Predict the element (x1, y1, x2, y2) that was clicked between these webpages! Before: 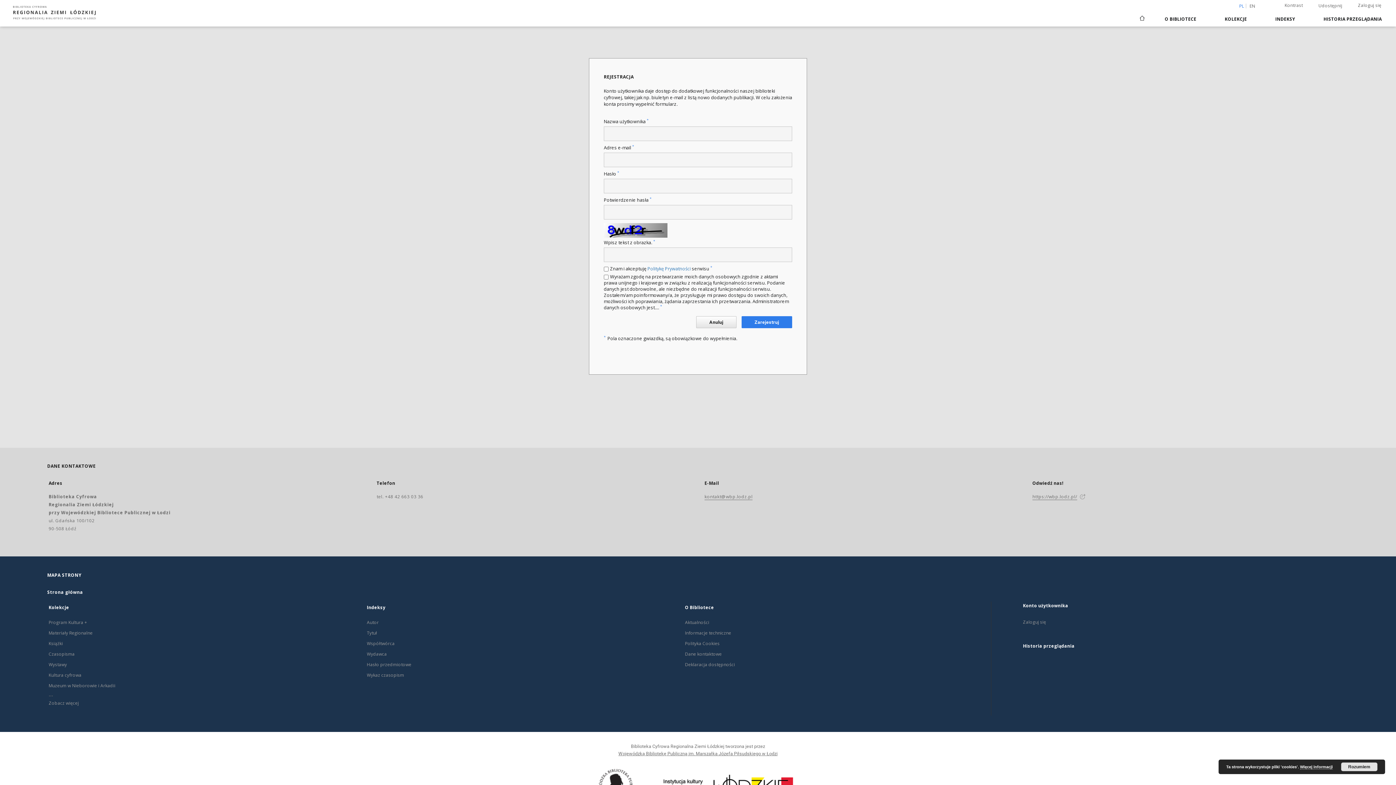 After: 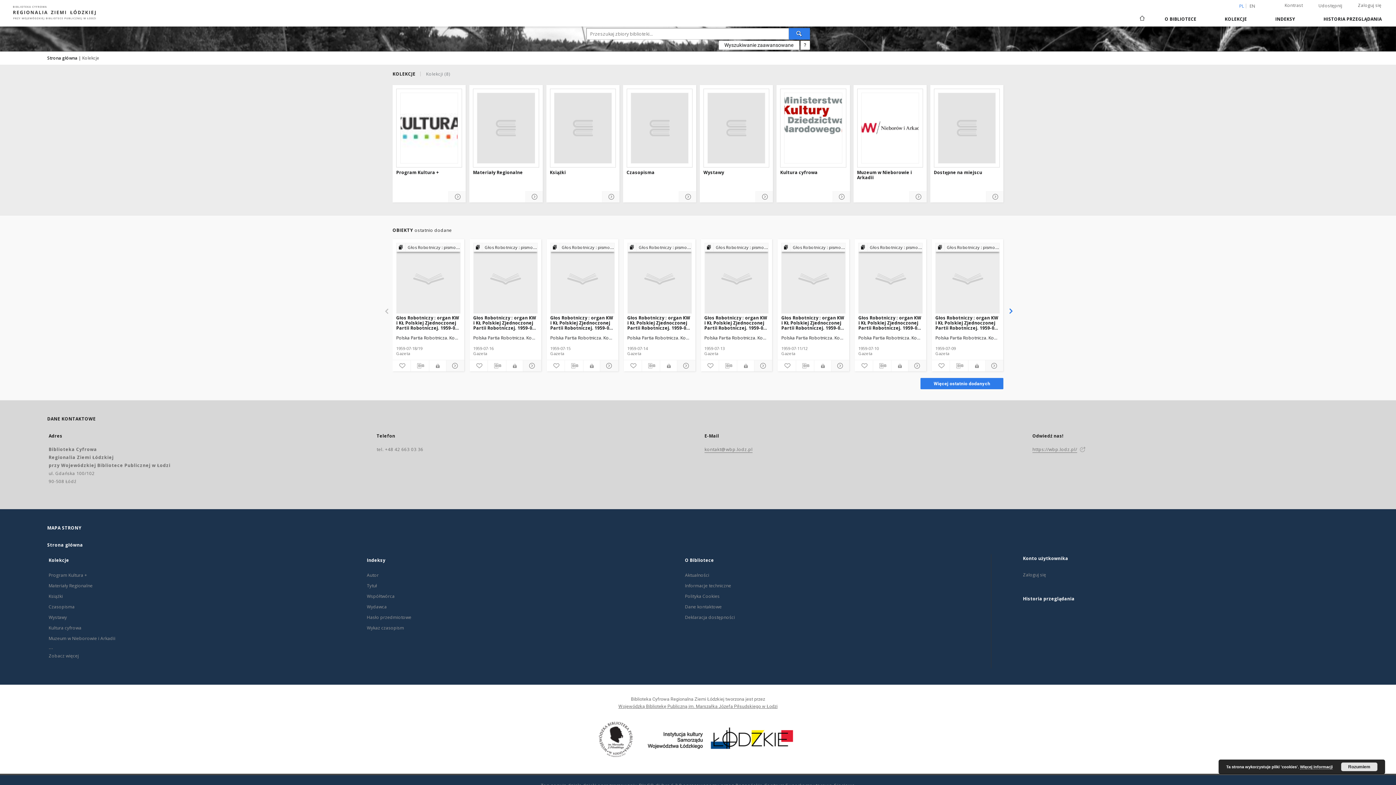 Action: label: Zobacz więcej bbox: (48, 700, 78, 706)